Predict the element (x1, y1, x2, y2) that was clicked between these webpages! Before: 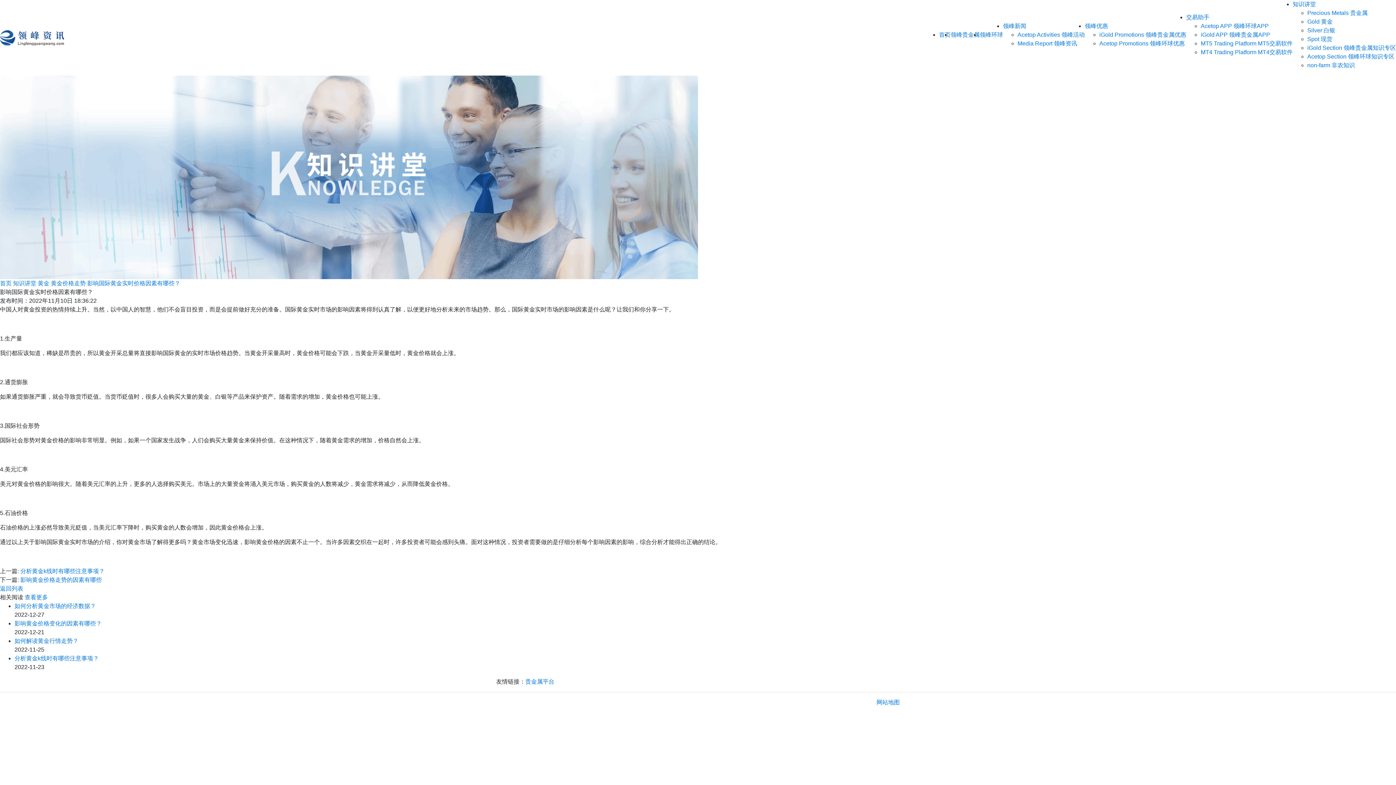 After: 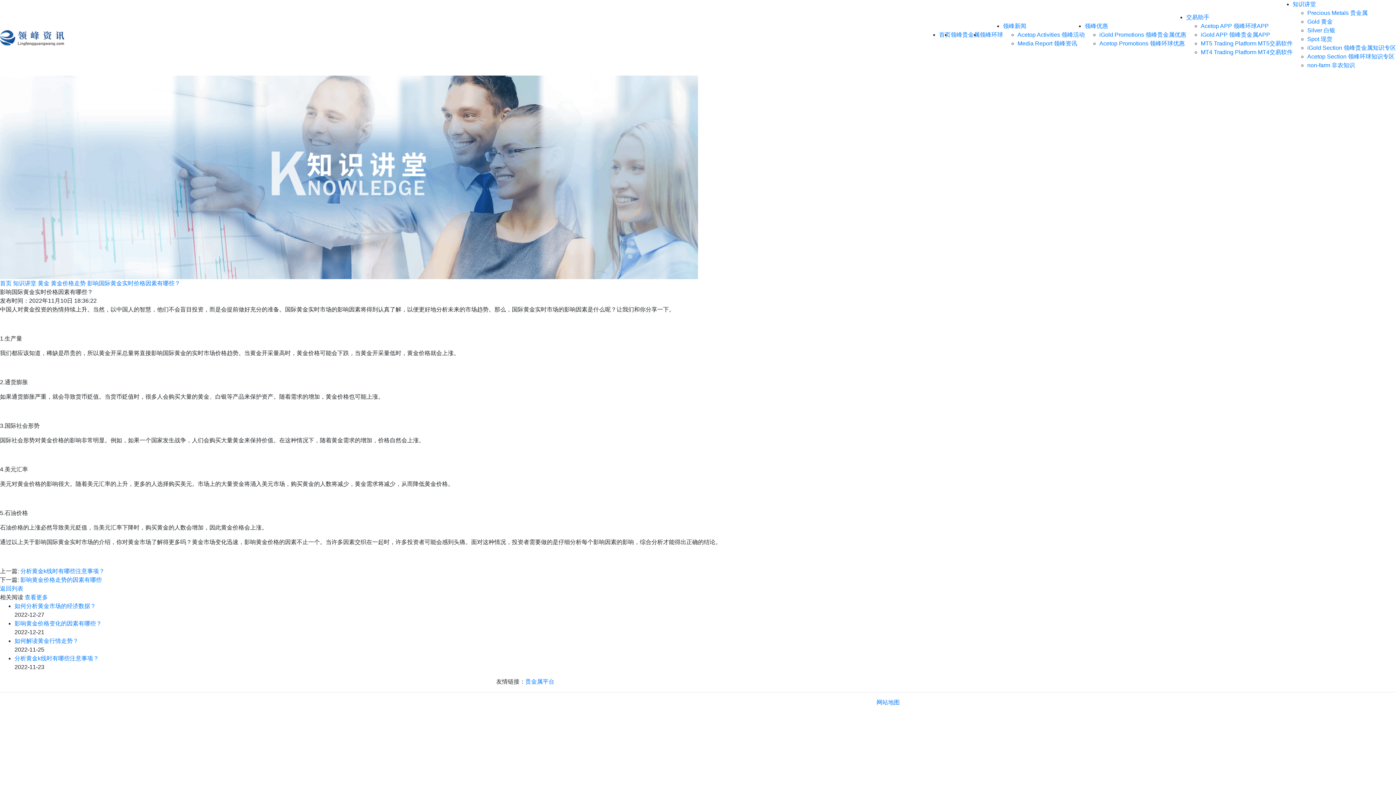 Action: bbox: (87, 280, 180, 286) label: 影响国际黄金实时价格因素有哪些？